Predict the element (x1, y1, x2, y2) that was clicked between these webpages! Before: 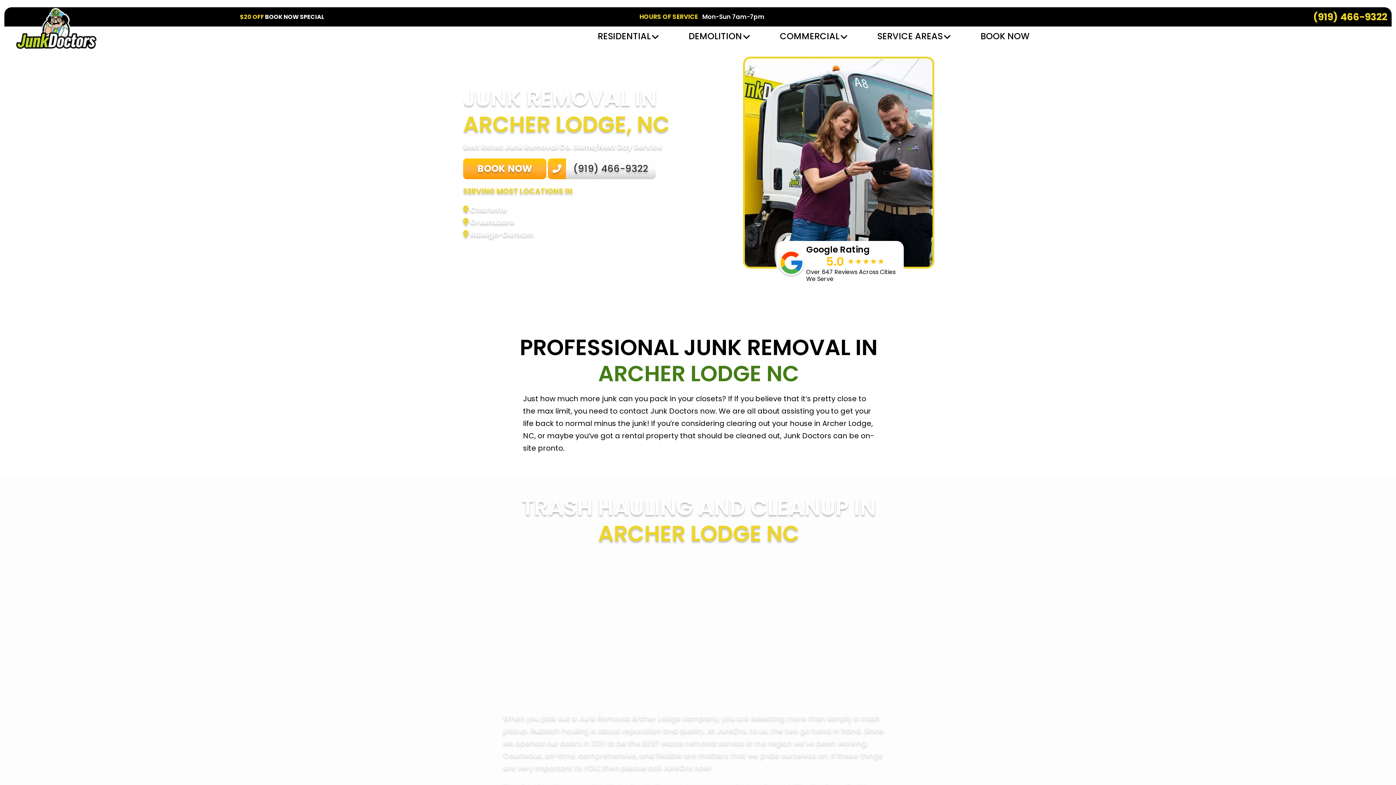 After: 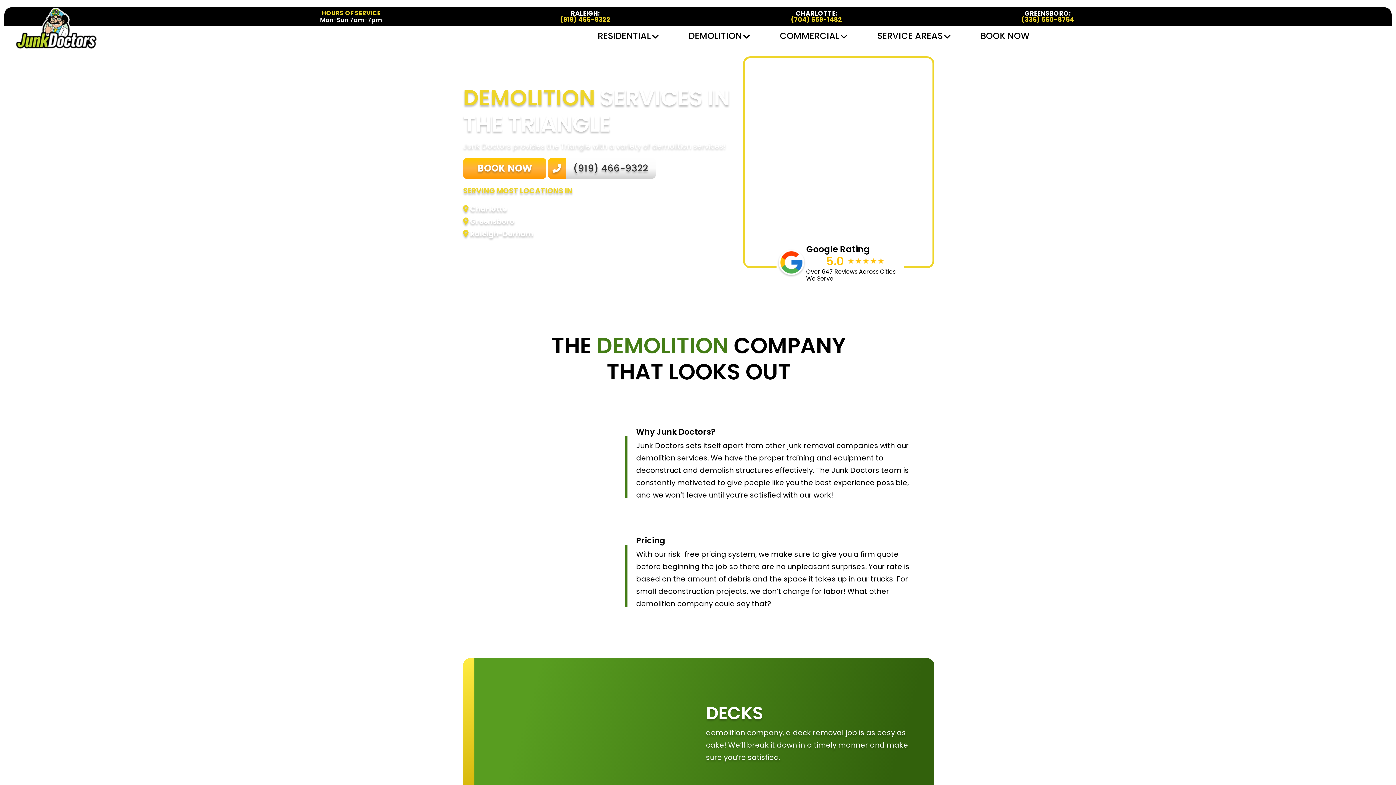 Action: label: DEMOLITION bbox: (688, 29, 749, 42)